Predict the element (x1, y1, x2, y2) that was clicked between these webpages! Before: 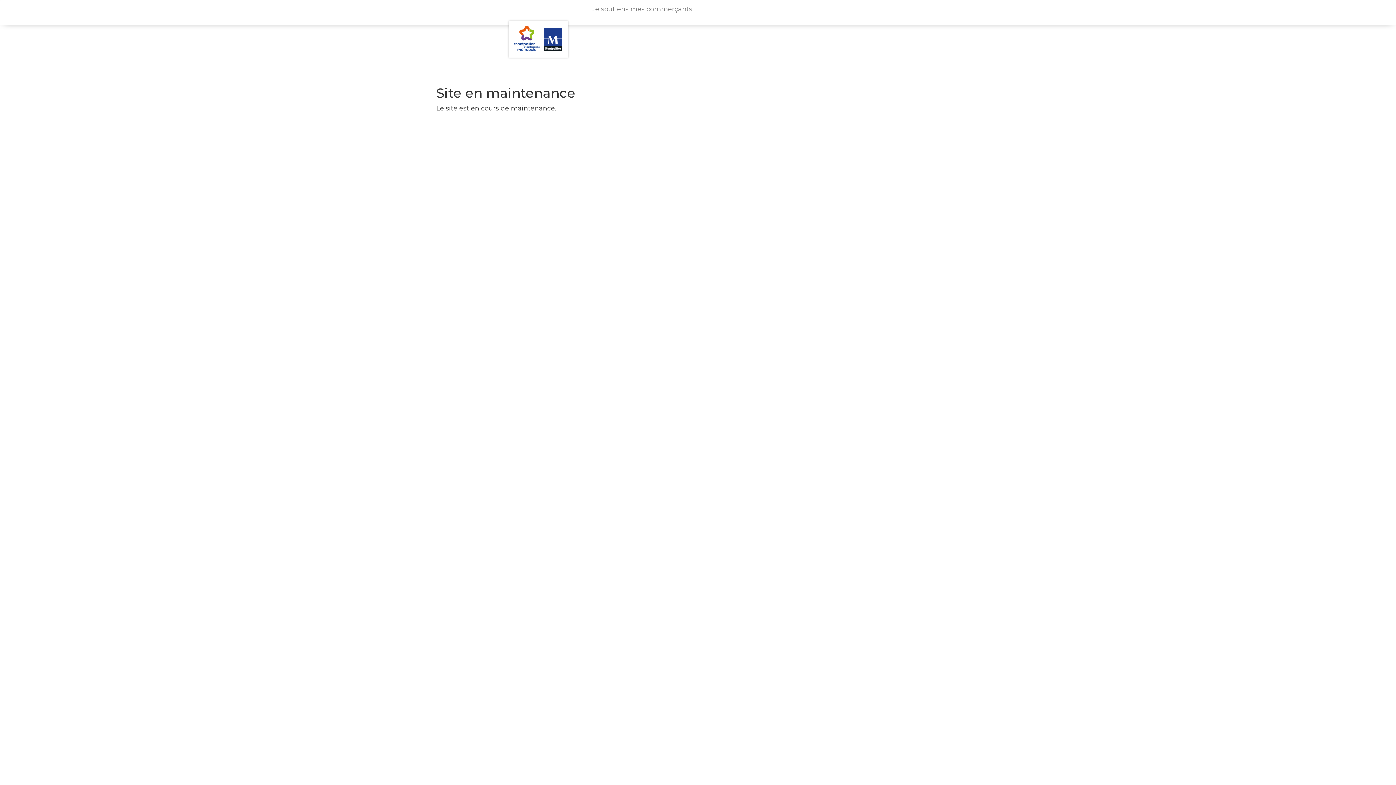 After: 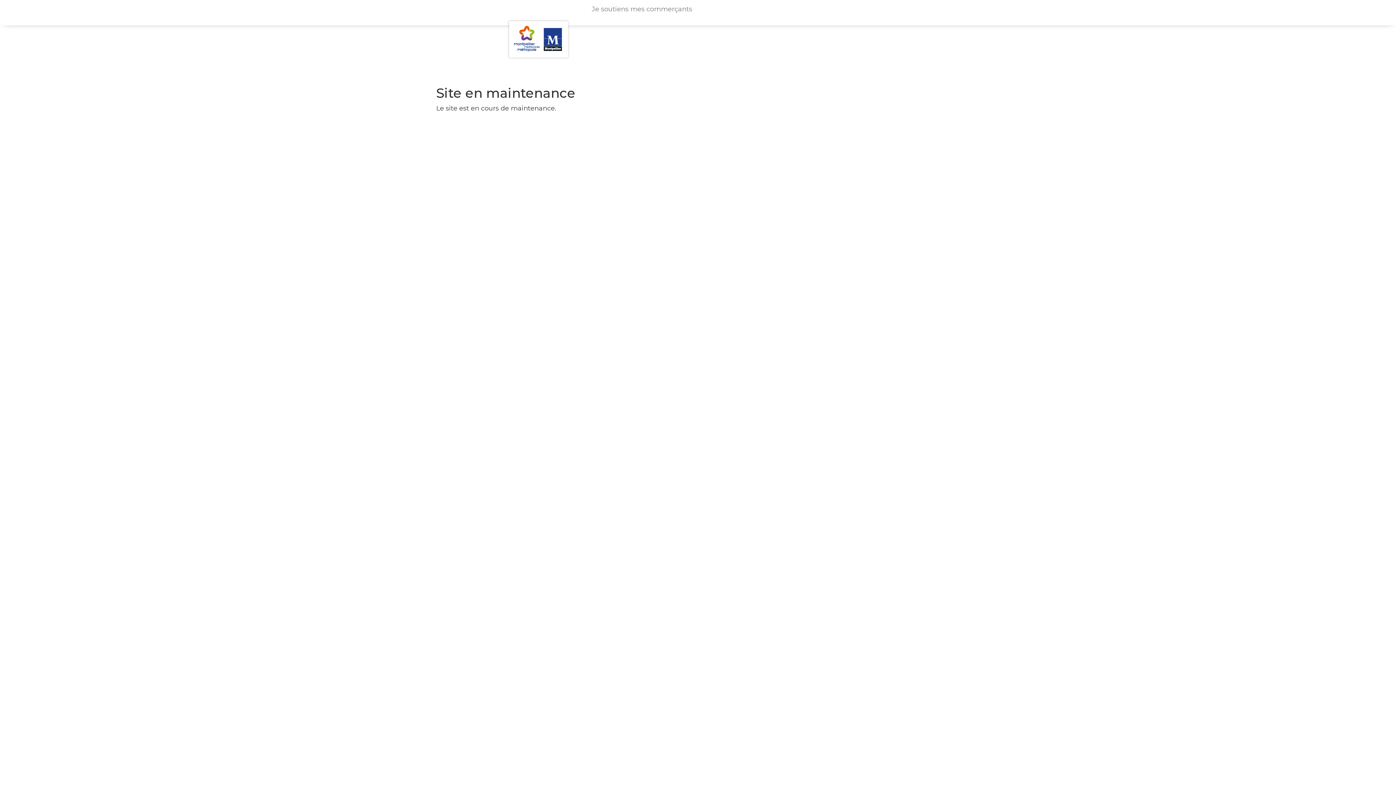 Action: bbox: (586, 0, 697, 18) label: Je soutiens mes commerçants